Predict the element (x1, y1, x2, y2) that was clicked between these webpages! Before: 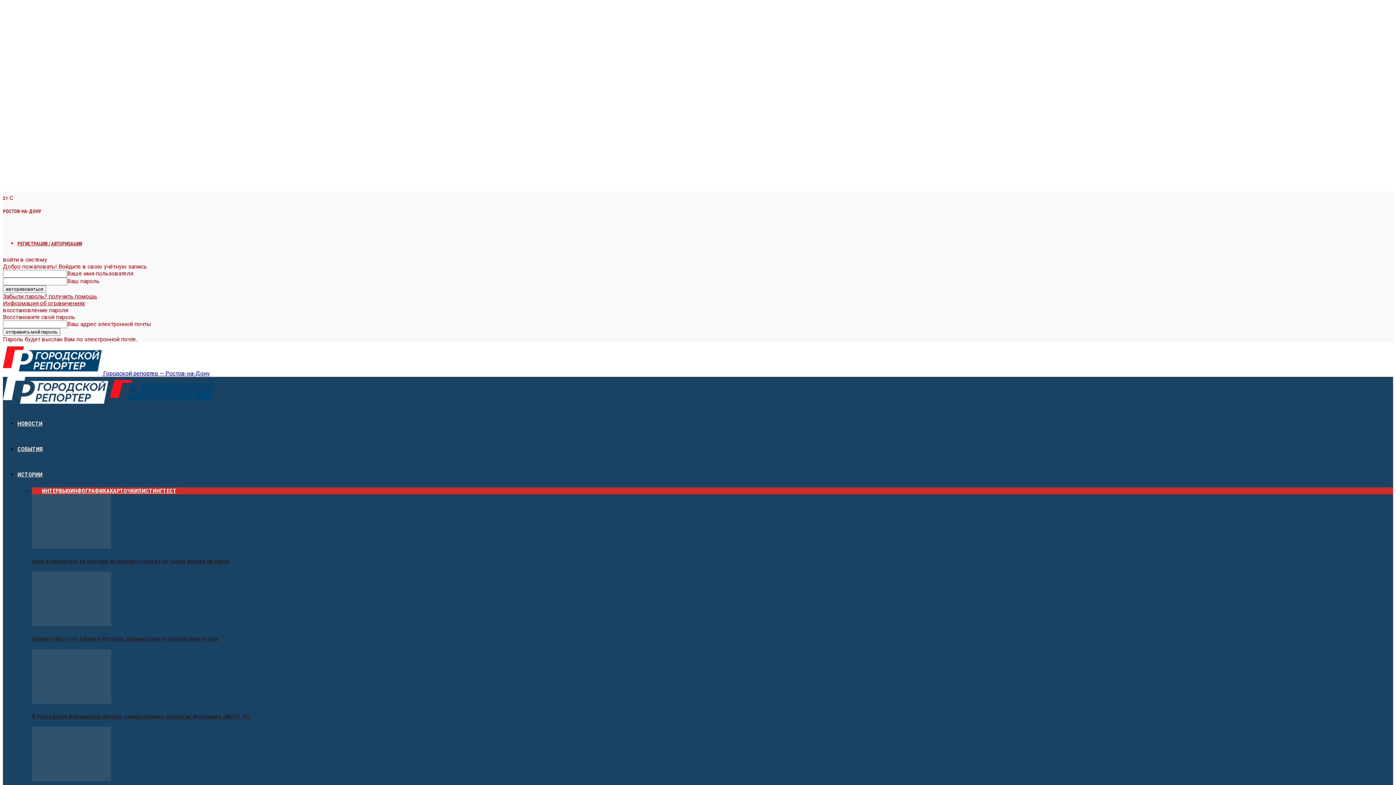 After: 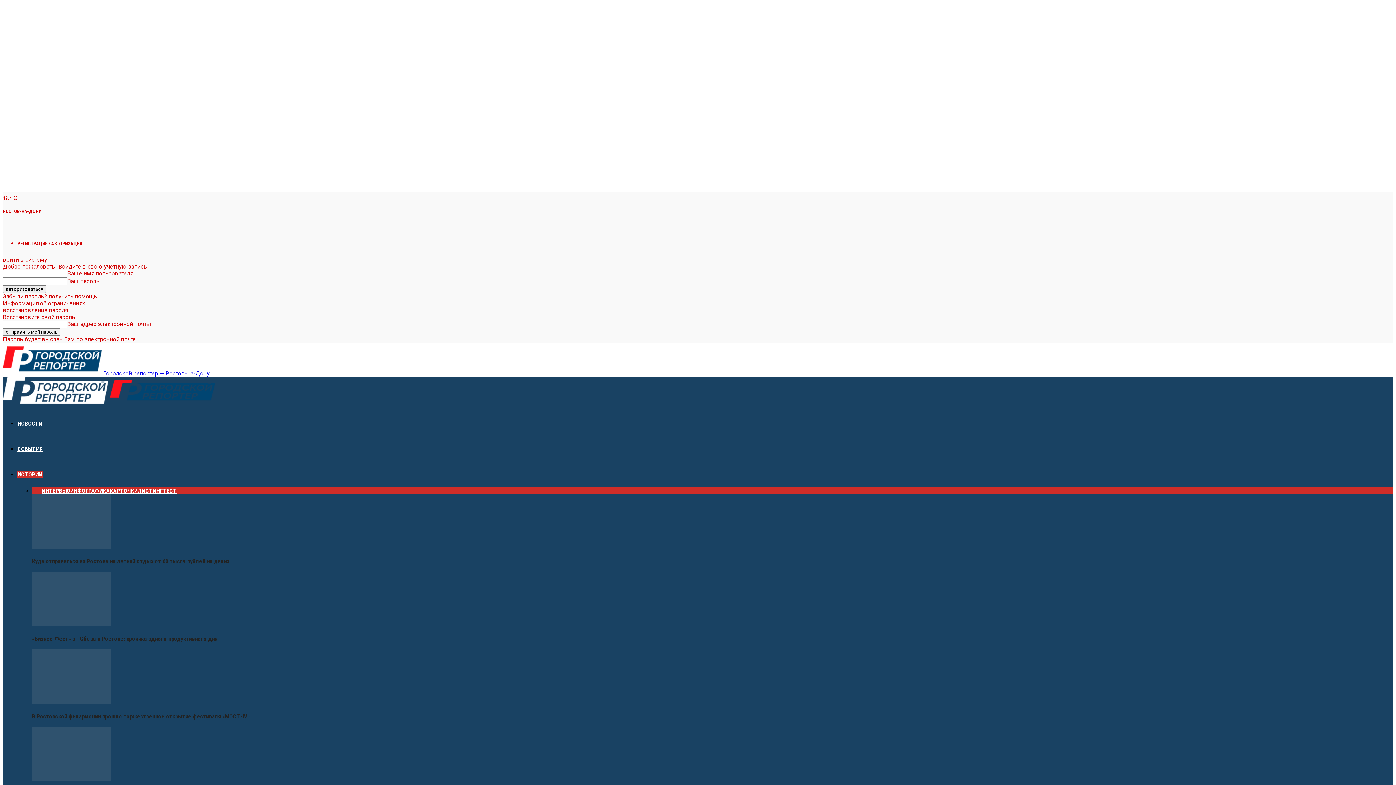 Action: label: ИНТЕРВЬЮ bbox: (41, 487, 70, 494)